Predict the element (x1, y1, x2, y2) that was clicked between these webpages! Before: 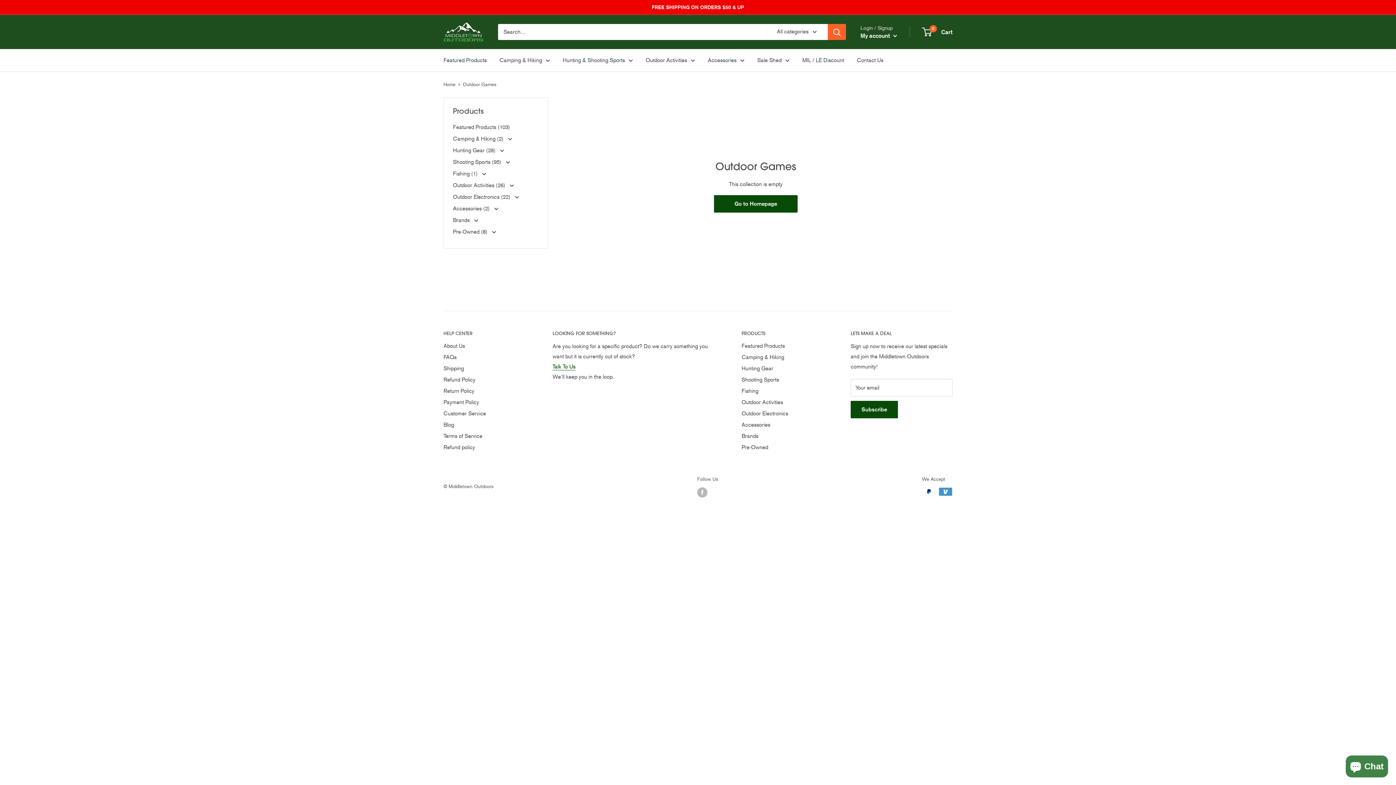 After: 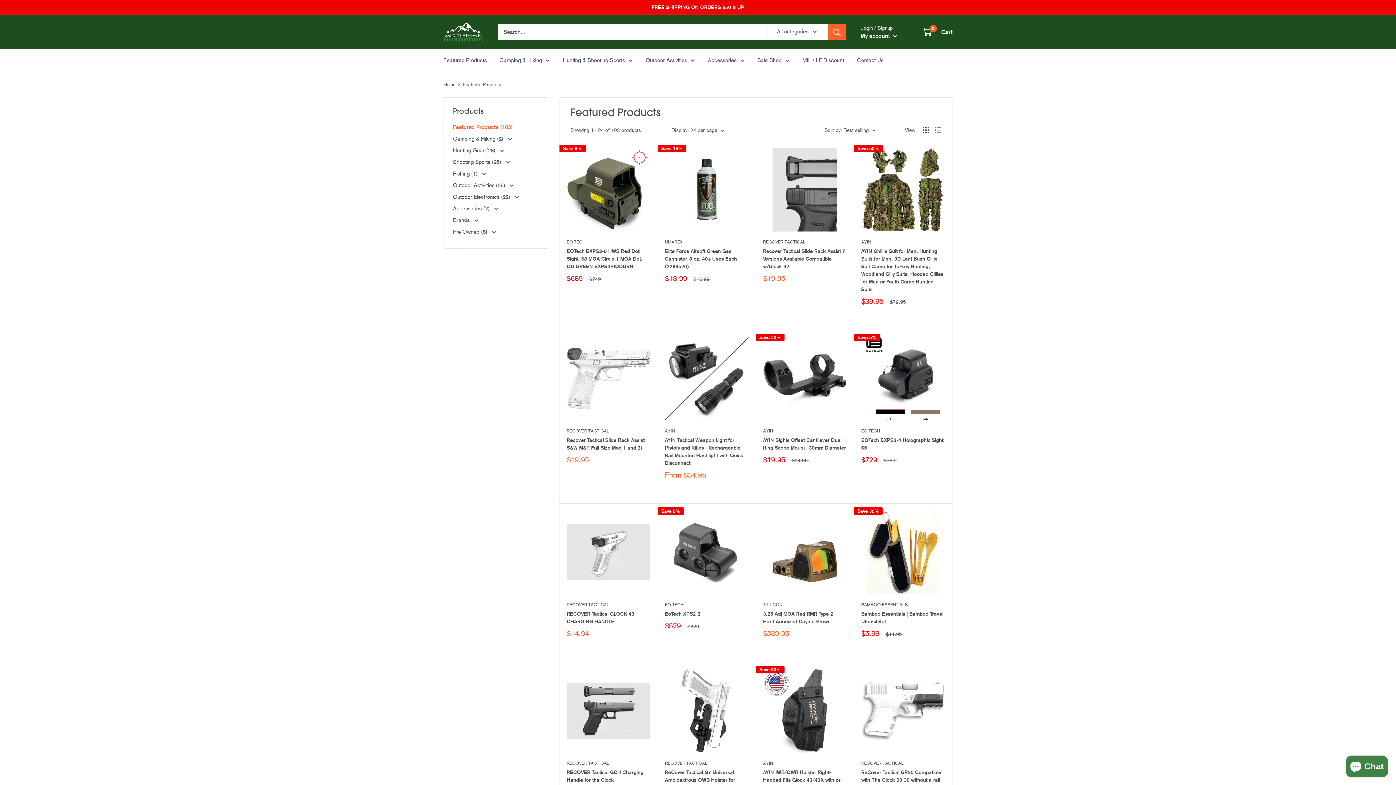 Action: label: Featured Products bbox: (443, 55, 486, 65)